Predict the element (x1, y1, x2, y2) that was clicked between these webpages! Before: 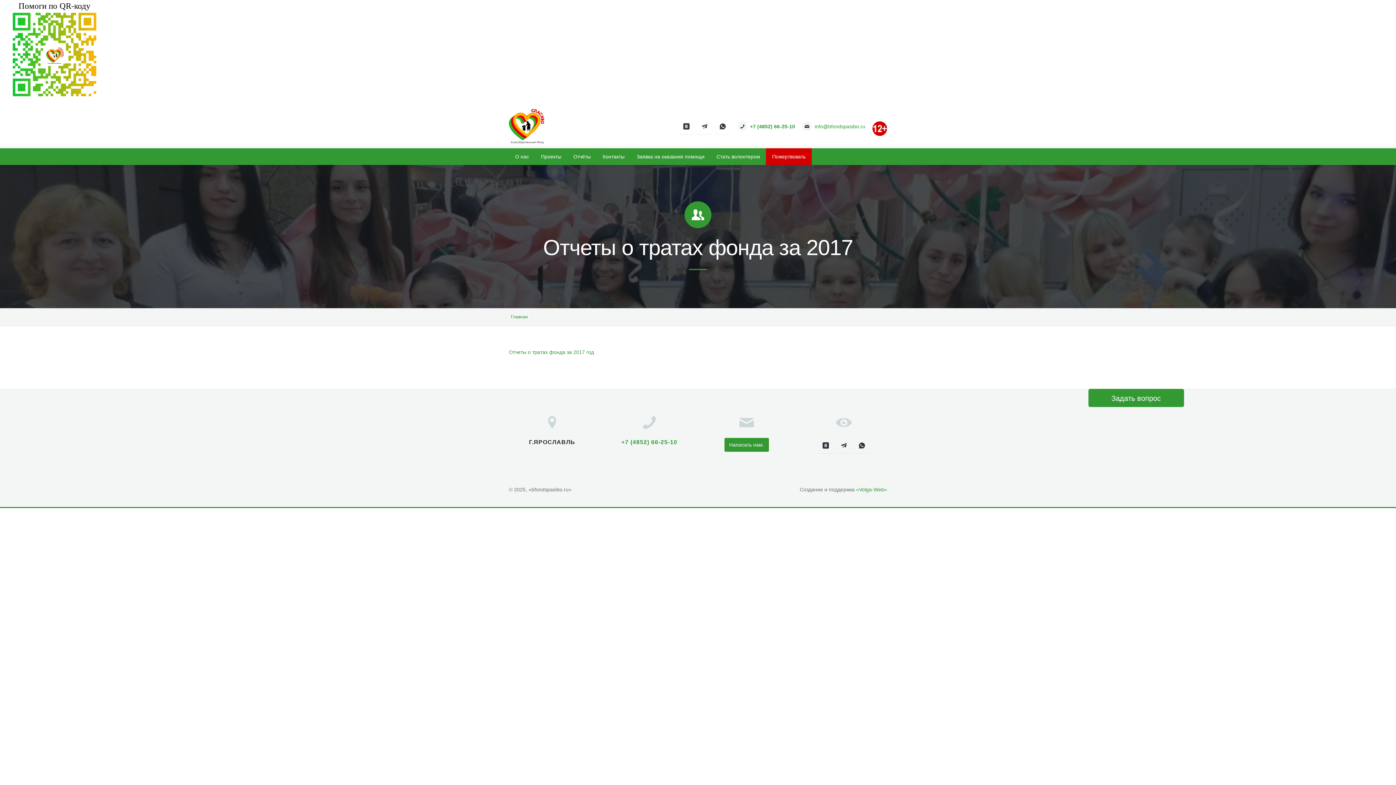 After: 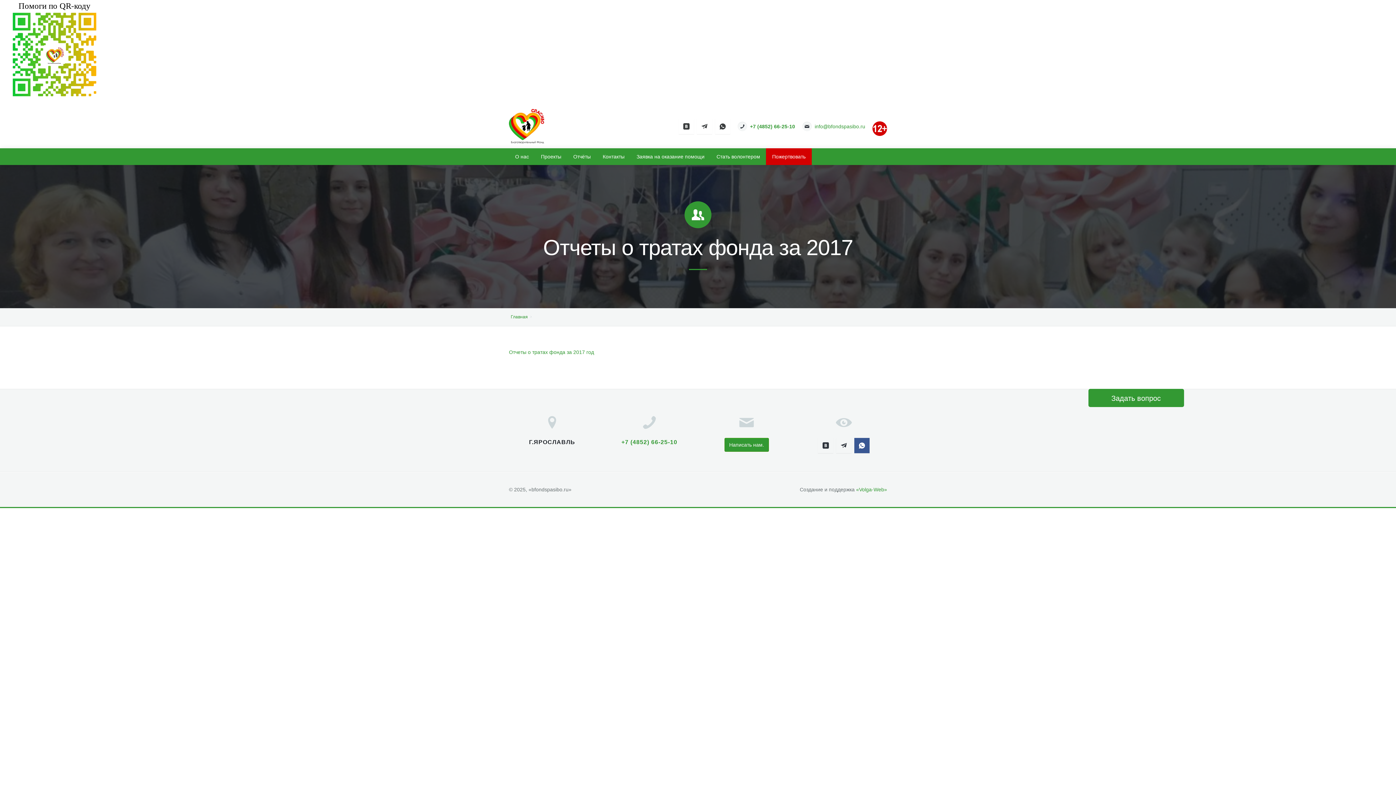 Action: bbox: (854, 438, 869, 453)